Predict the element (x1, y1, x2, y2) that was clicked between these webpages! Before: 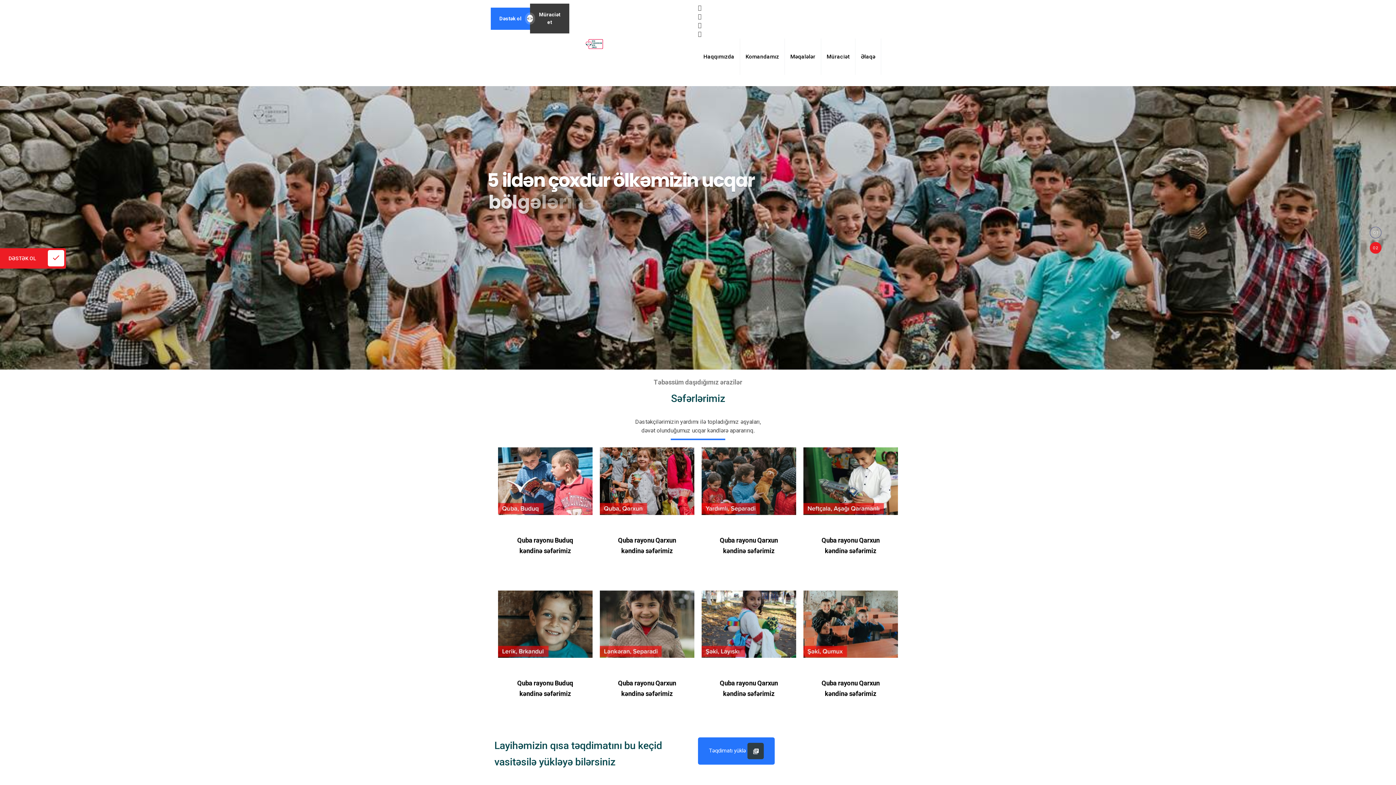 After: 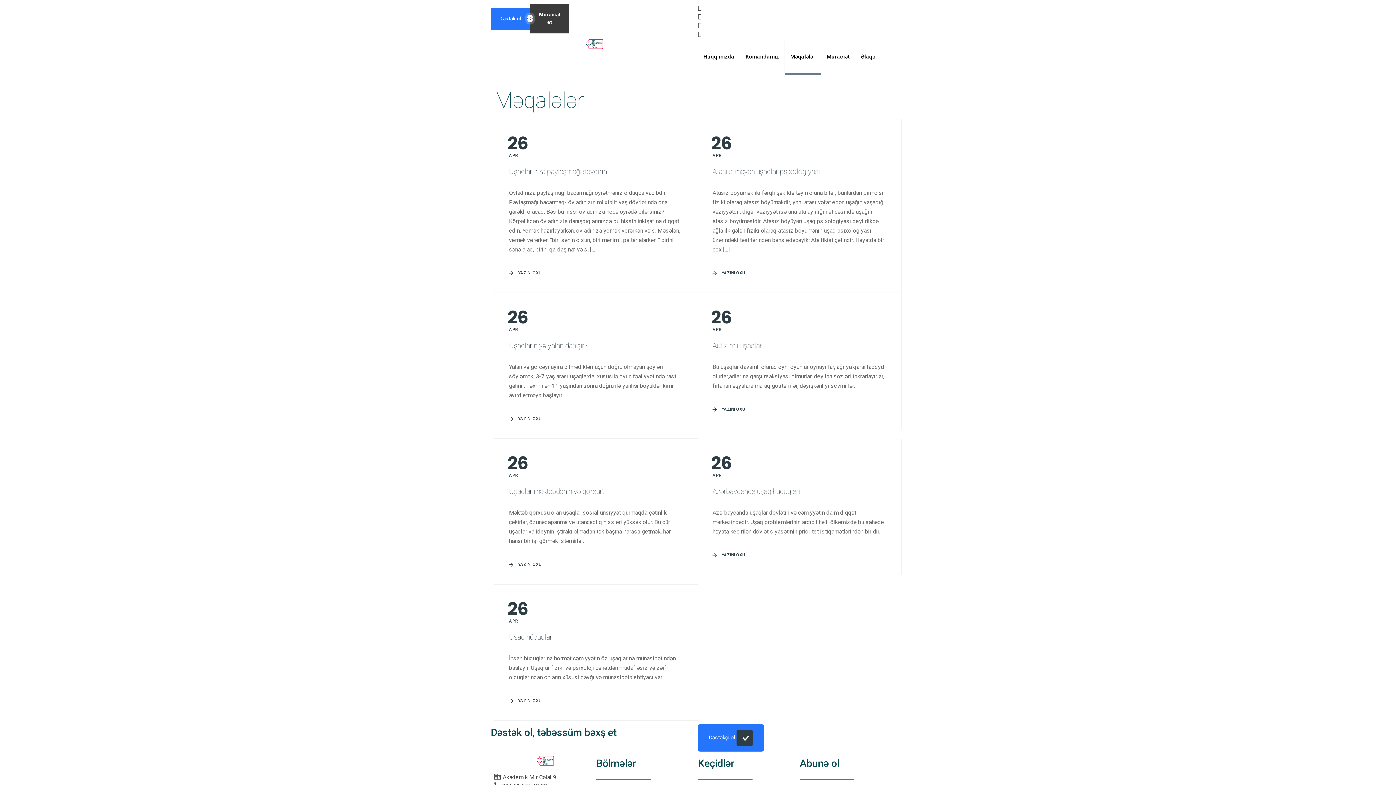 Action: label: Məqalələr bbox: (785, 38, 821, 74)